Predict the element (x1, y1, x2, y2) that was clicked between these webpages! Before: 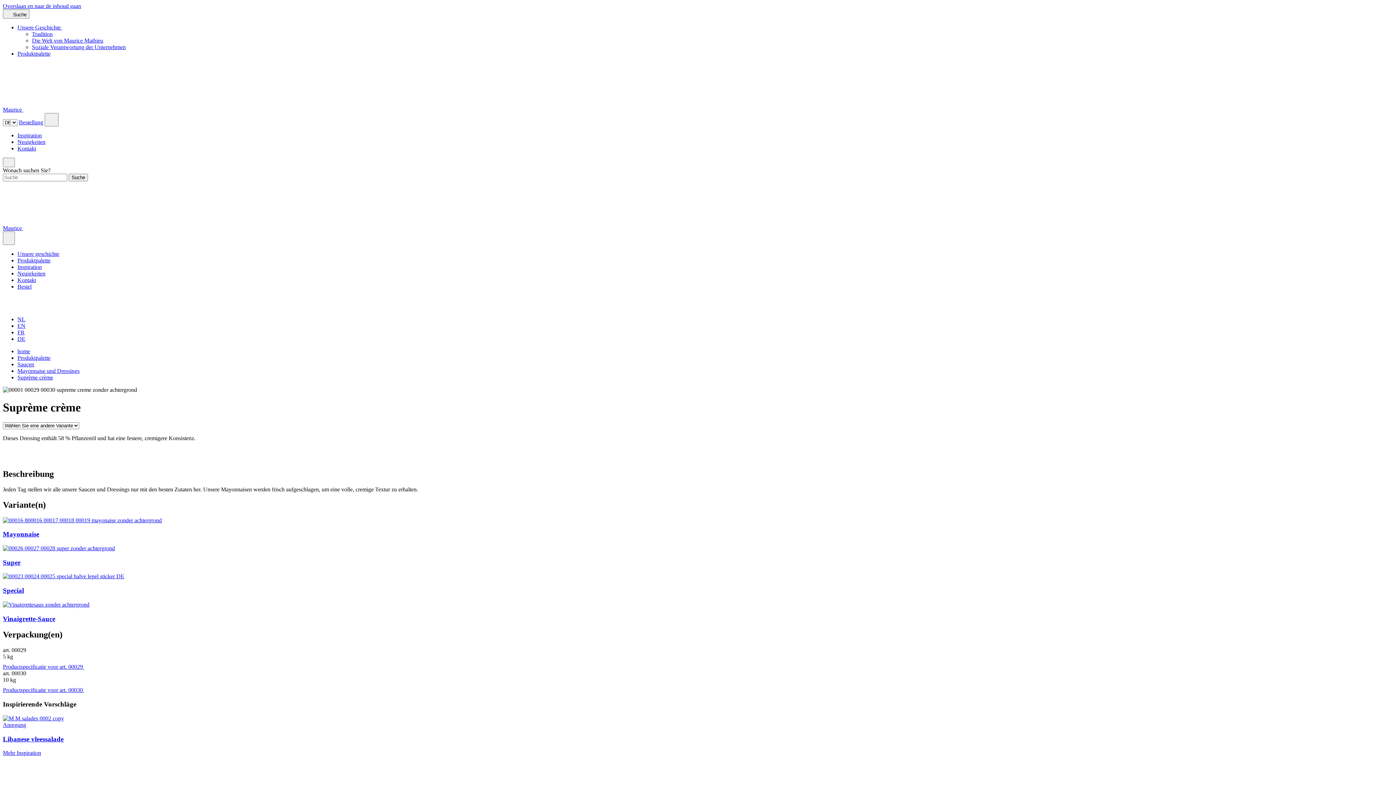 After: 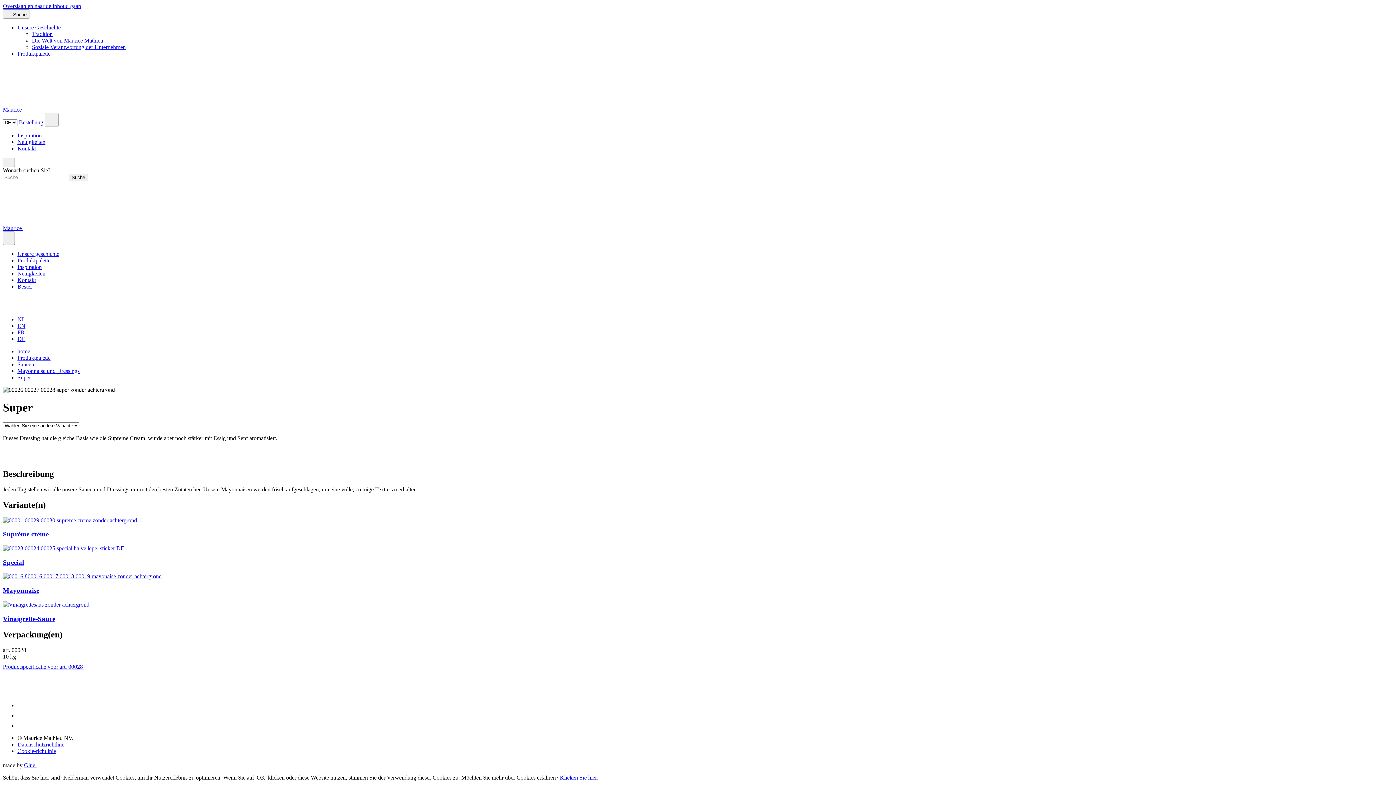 Action: bbox: (2, 545, 1393, 566) label: Super